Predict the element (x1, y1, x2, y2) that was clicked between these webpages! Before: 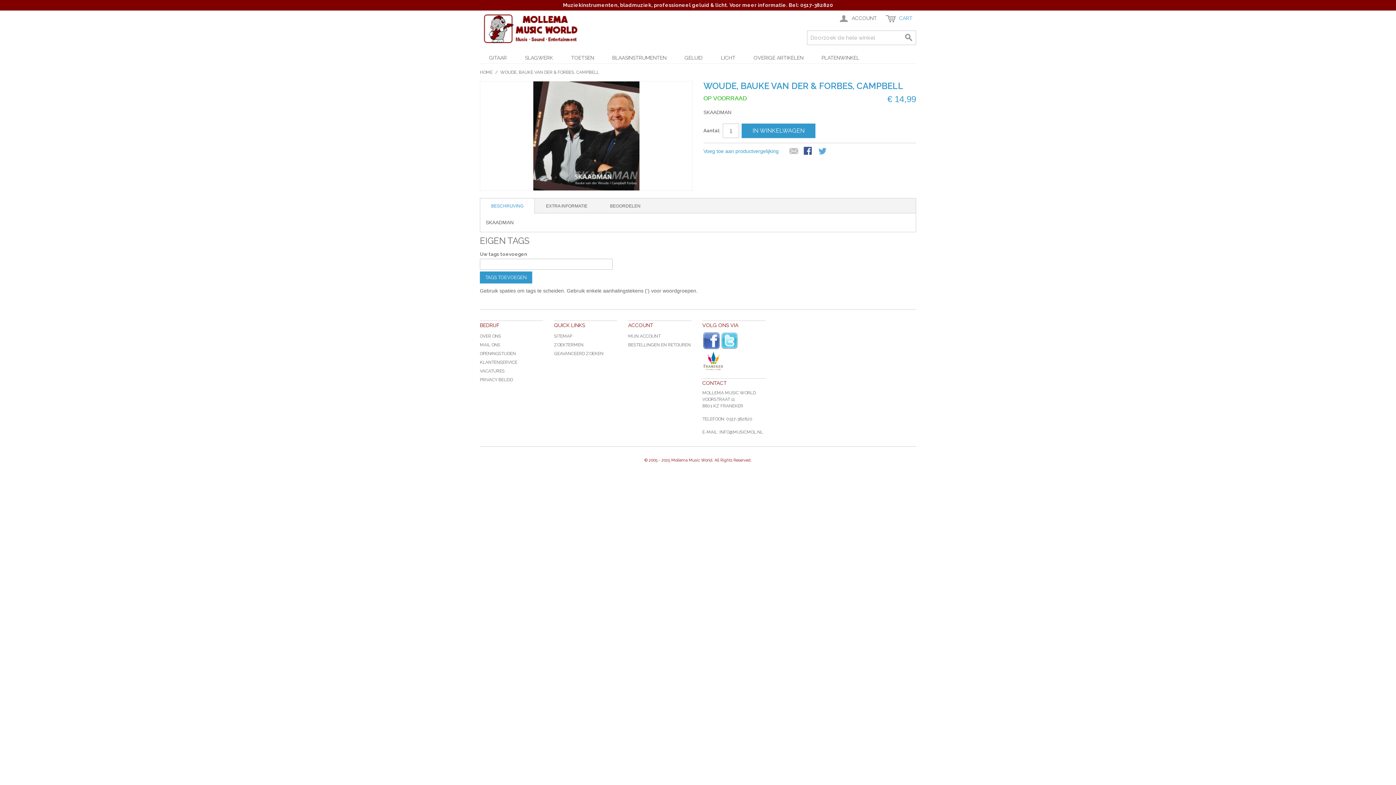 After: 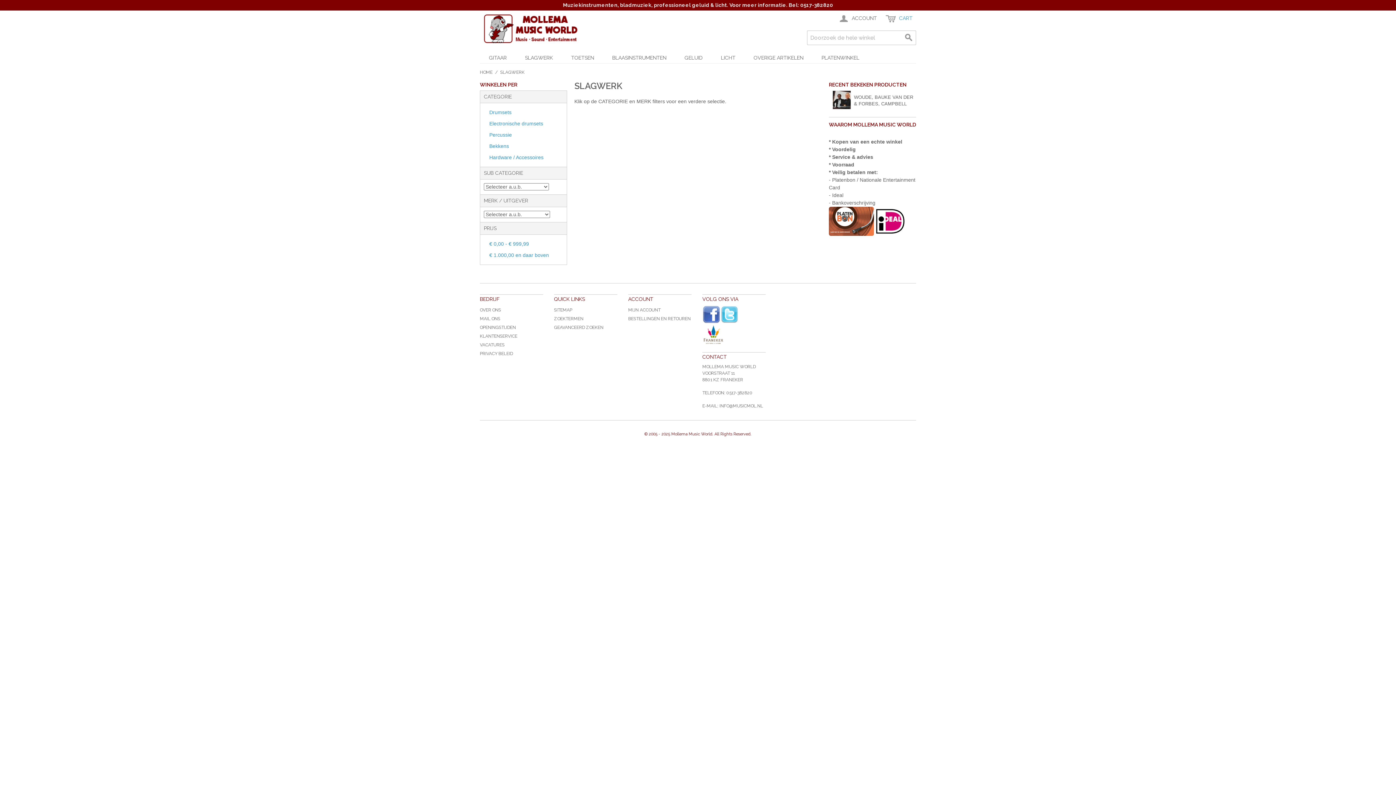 Action: bbox: (516, 52, 562, 63) label: SLAGWERK